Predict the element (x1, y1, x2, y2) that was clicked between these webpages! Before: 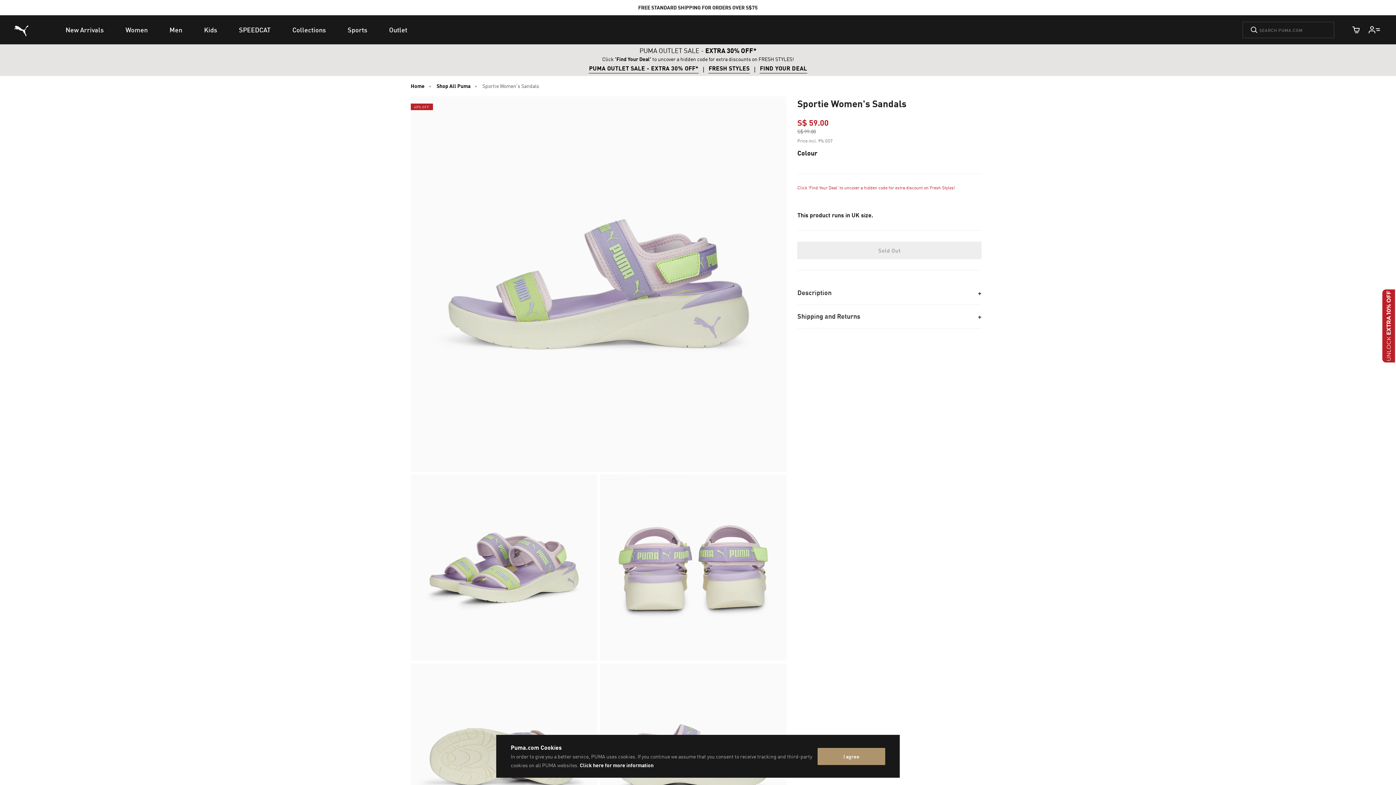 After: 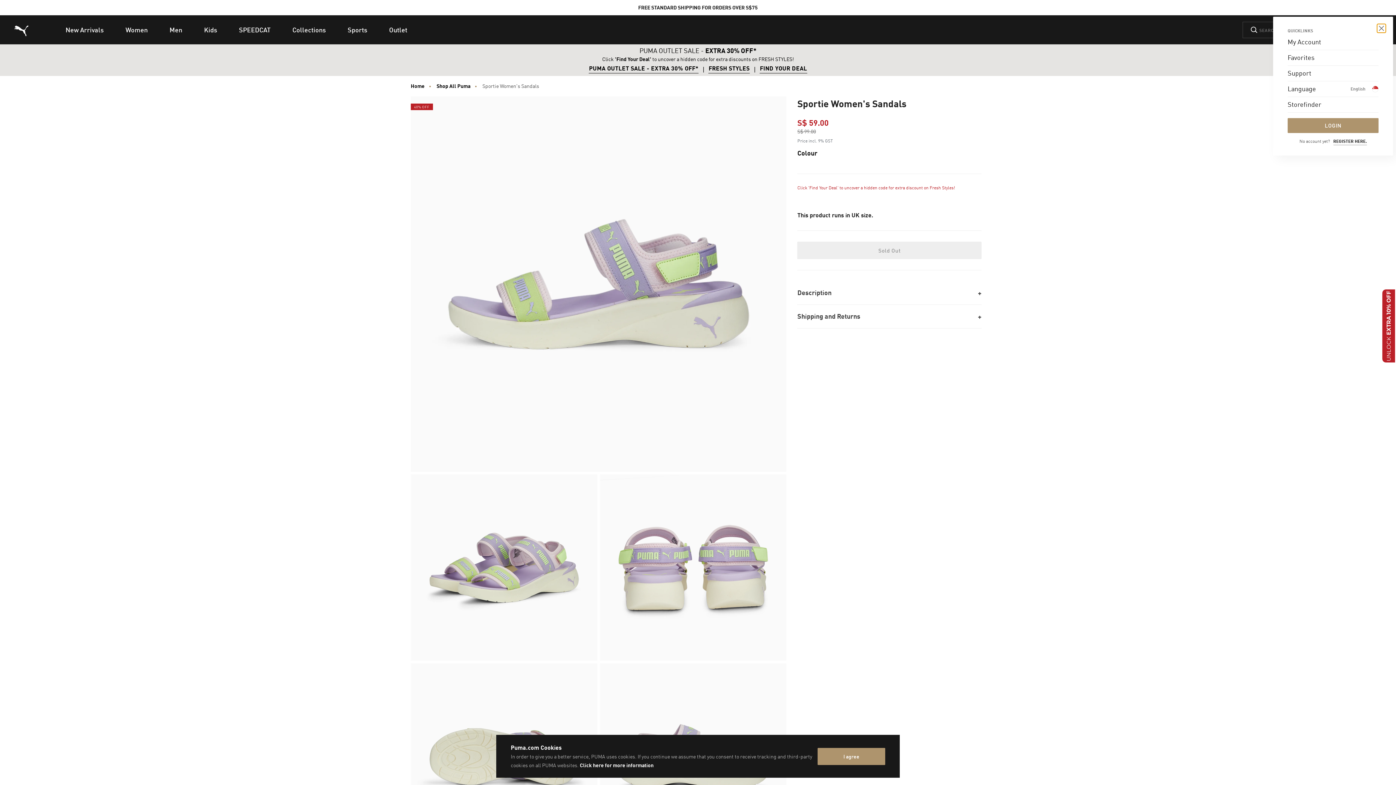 Action: bbox: (1364, 19, 1385, 40)